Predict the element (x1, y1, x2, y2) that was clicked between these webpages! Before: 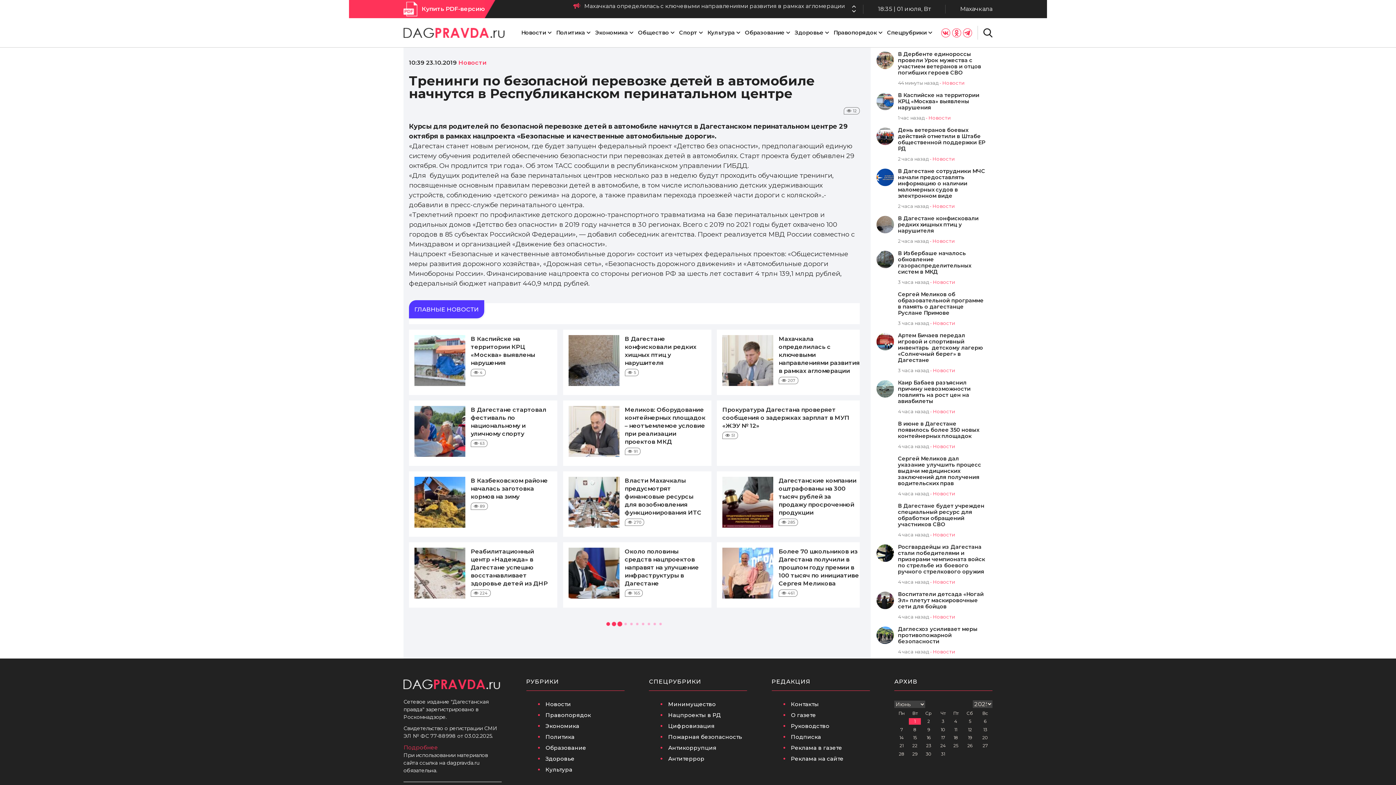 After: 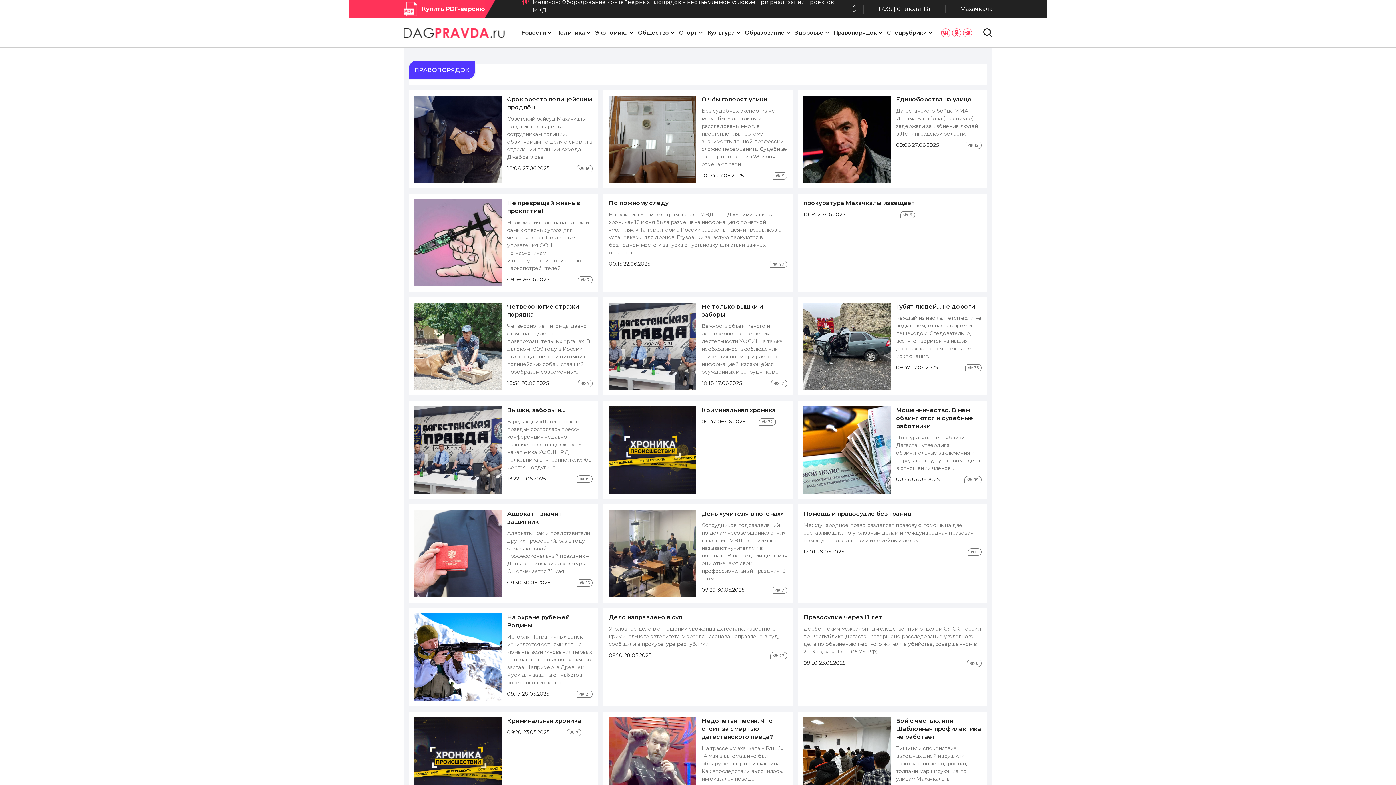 Action: label: Правопорядок bbox: (833, 18, 882, 47)